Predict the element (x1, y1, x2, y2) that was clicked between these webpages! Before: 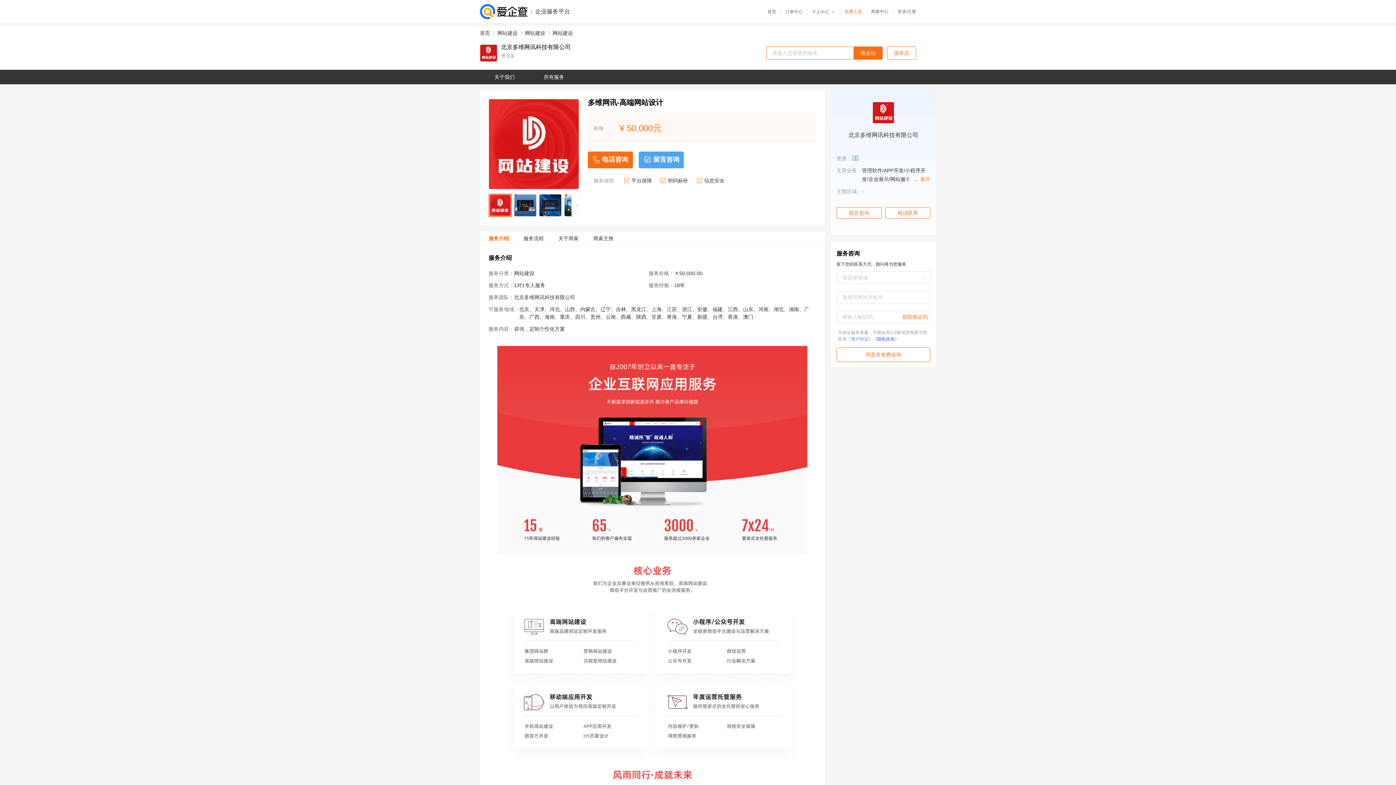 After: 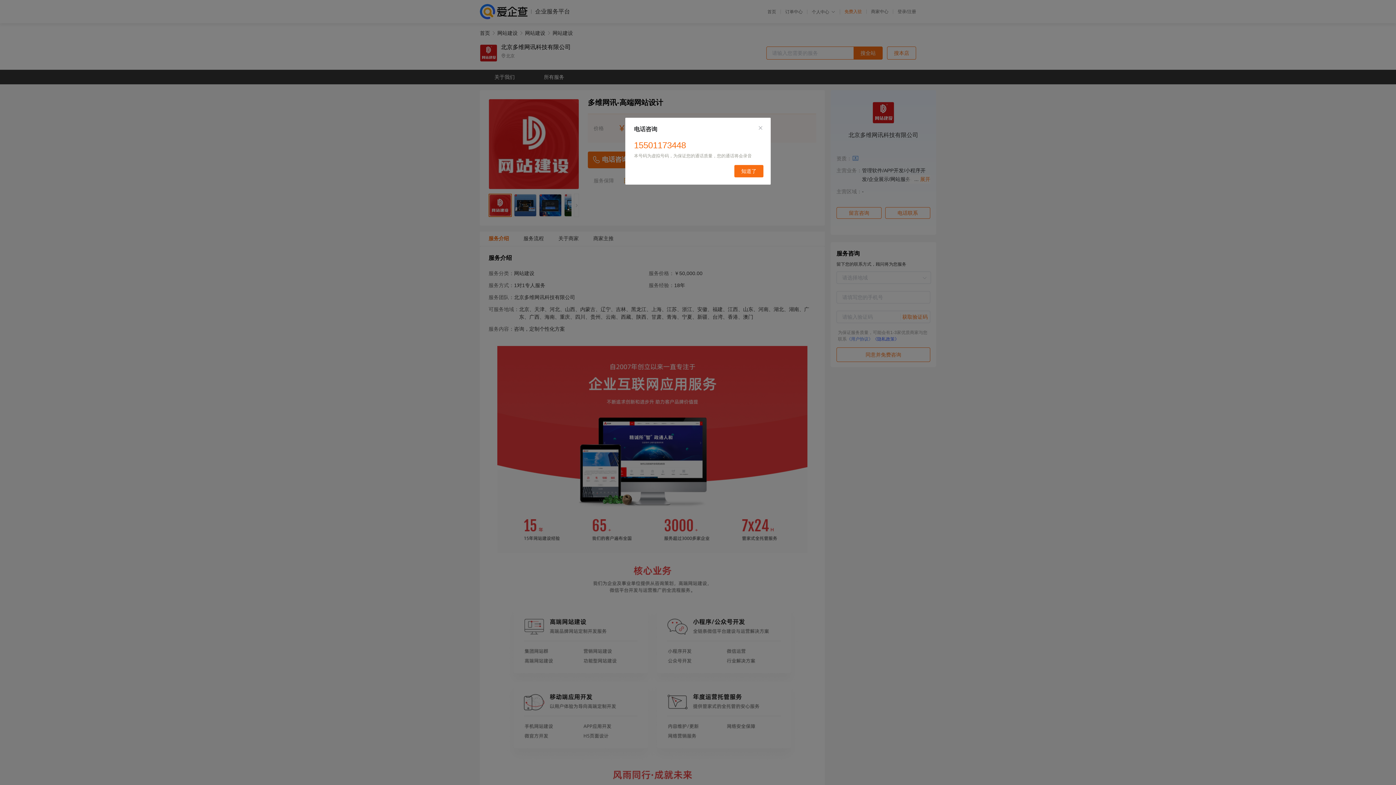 Action: label: 电话联系 bbox: (885, 207, 930, 218)